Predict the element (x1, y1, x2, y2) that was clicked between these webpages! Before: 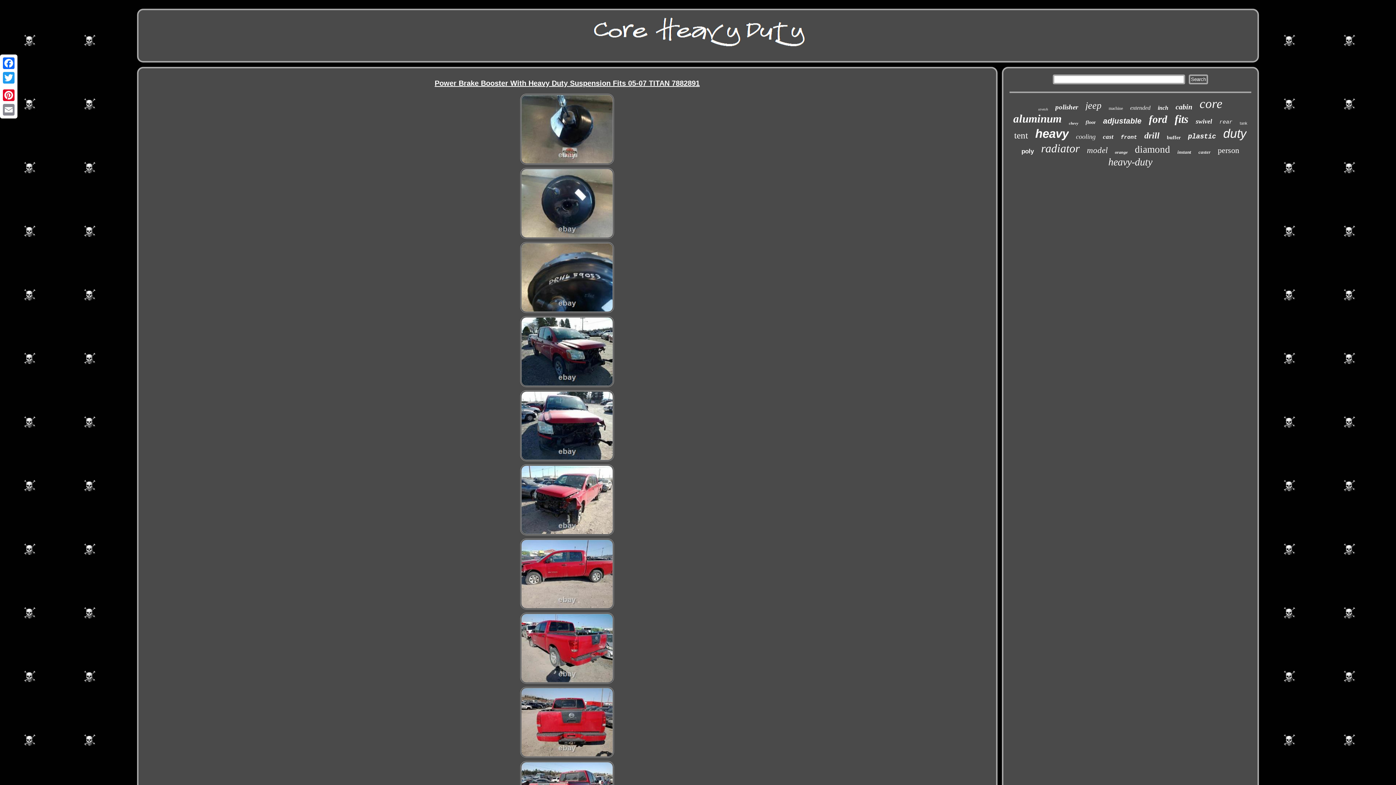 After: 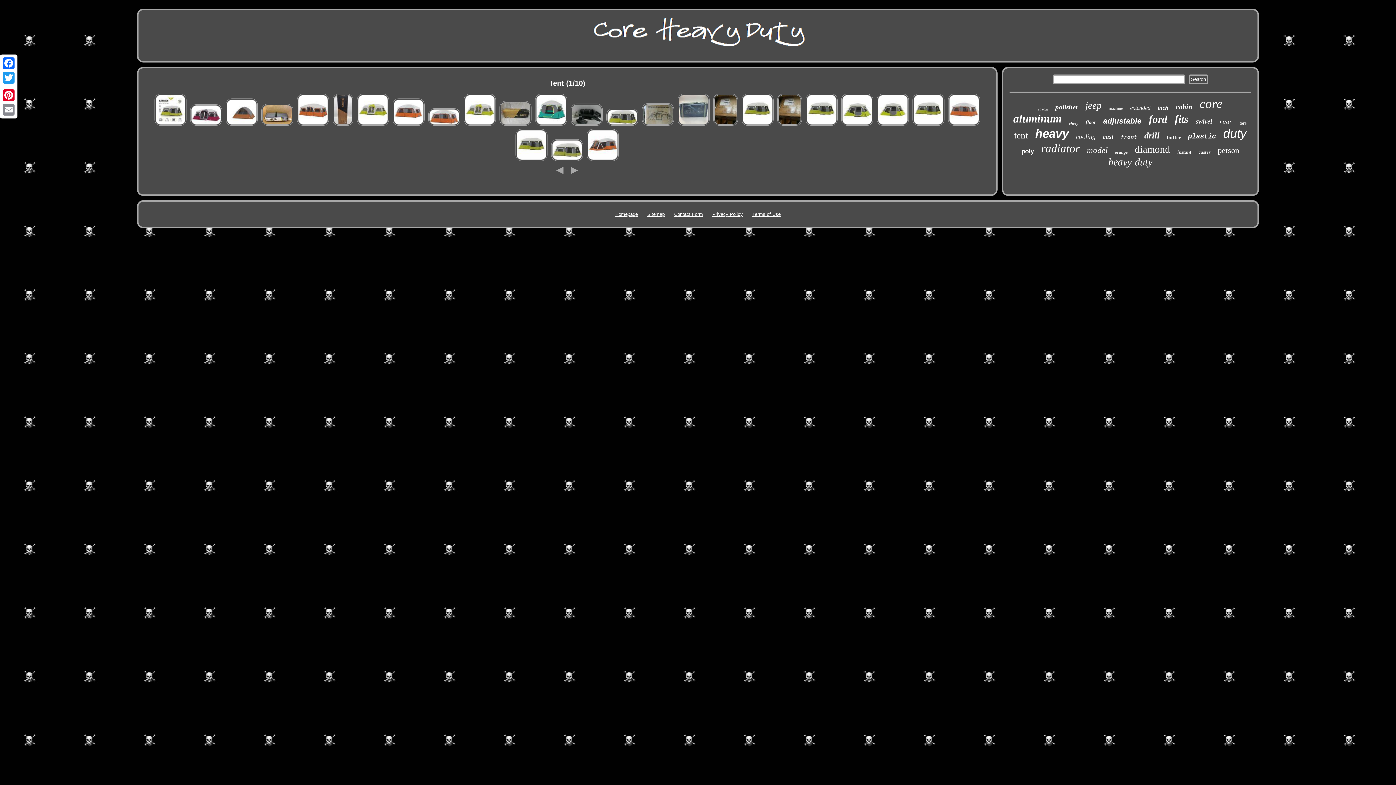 Action: bbox: (1014, 130, 1028, 140) label: tent